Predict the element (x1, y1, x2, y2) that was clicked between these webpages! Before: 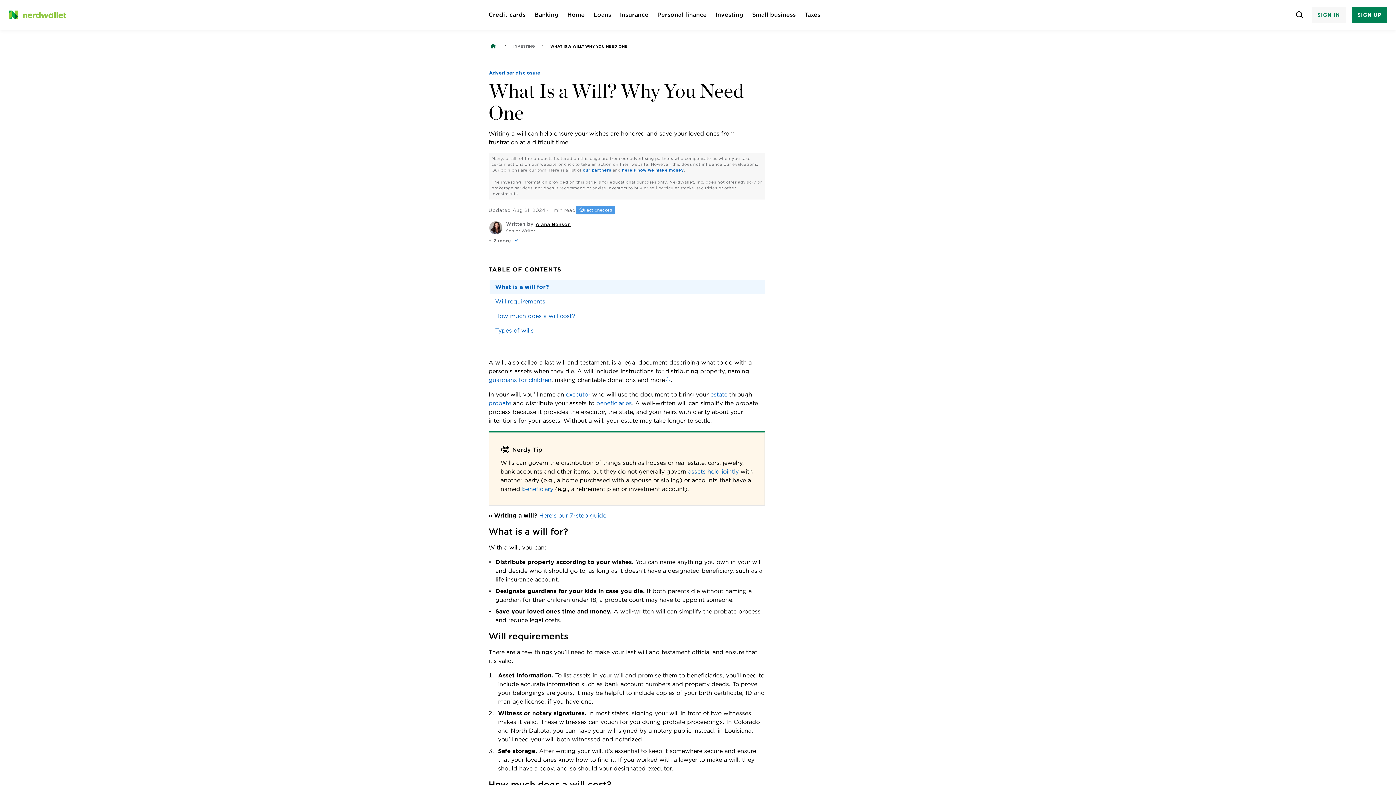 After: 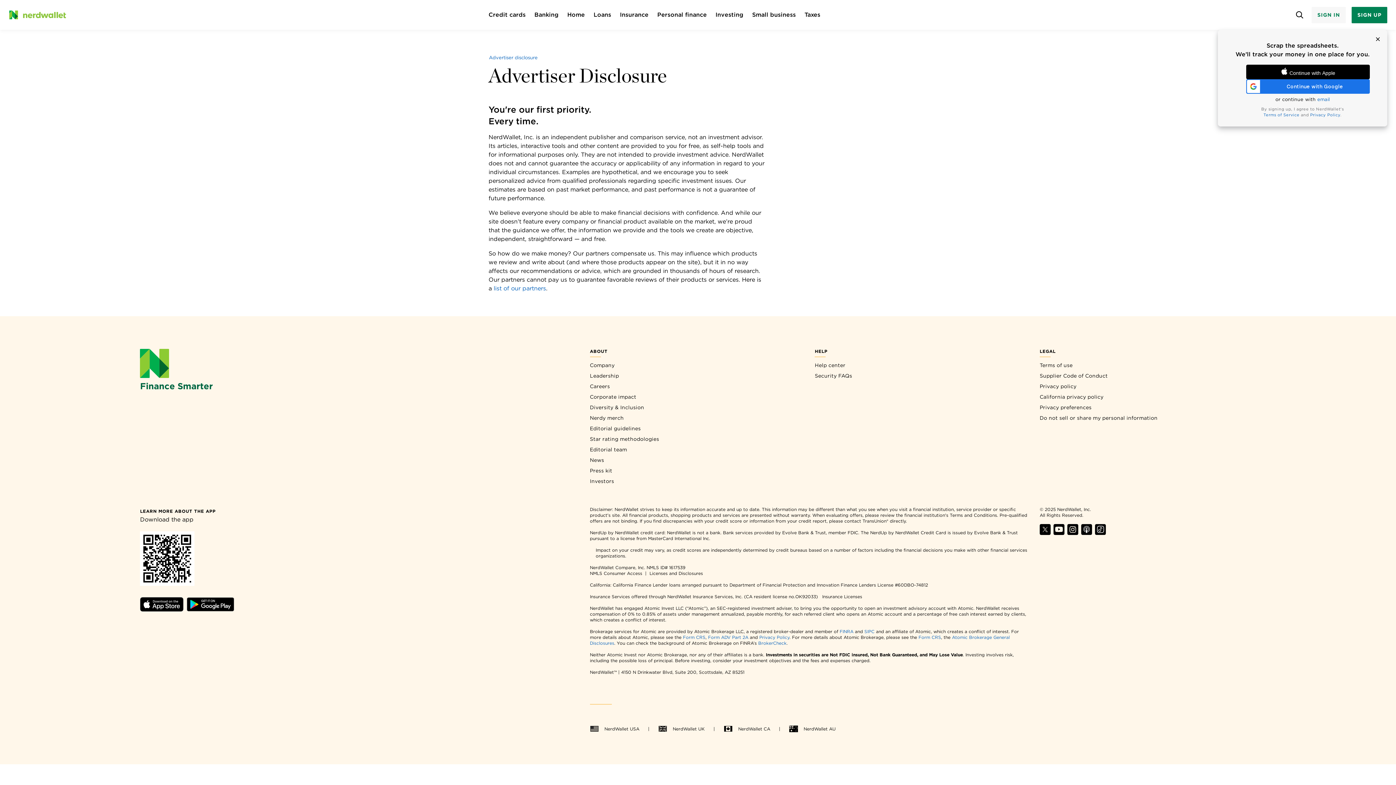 Action: label: here's how we make money bbox: (622, 167, 684, 172)